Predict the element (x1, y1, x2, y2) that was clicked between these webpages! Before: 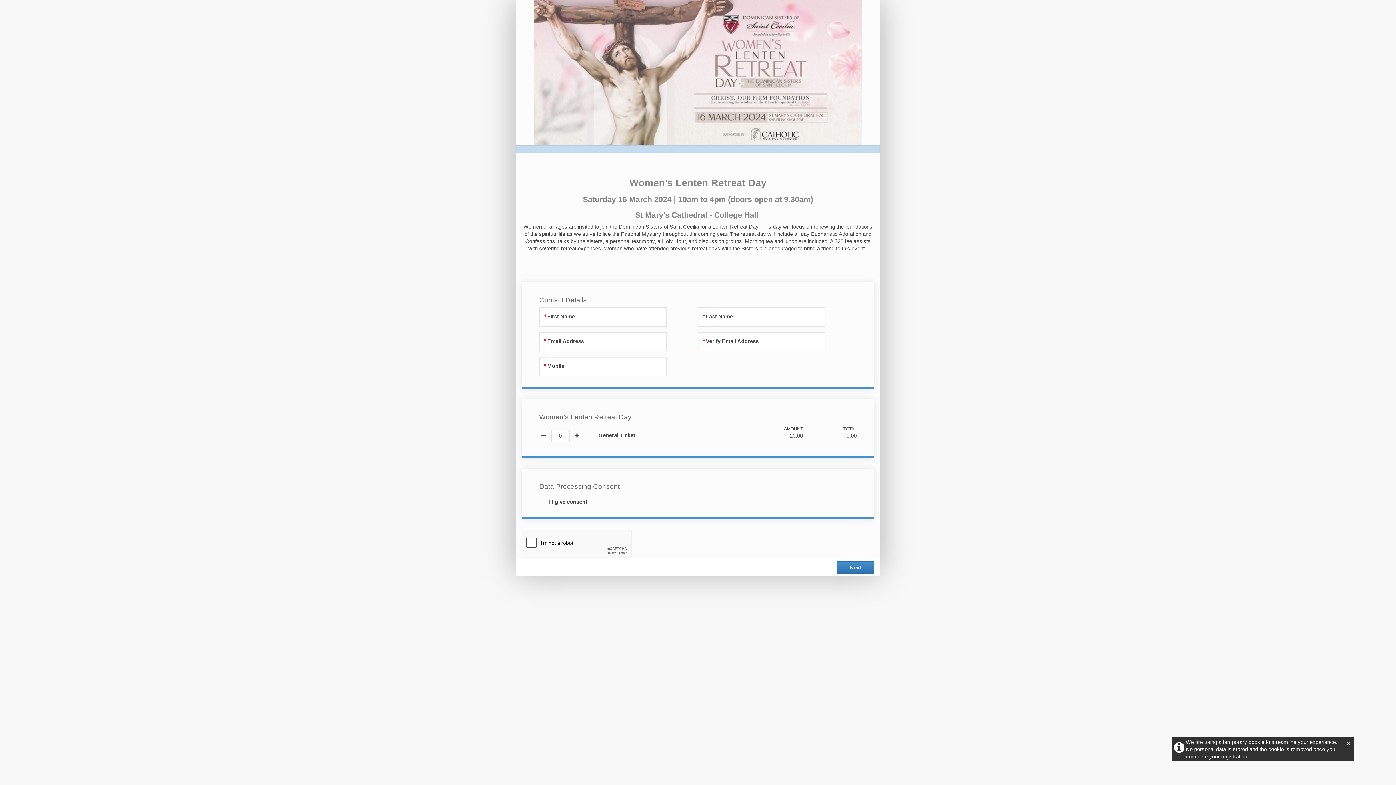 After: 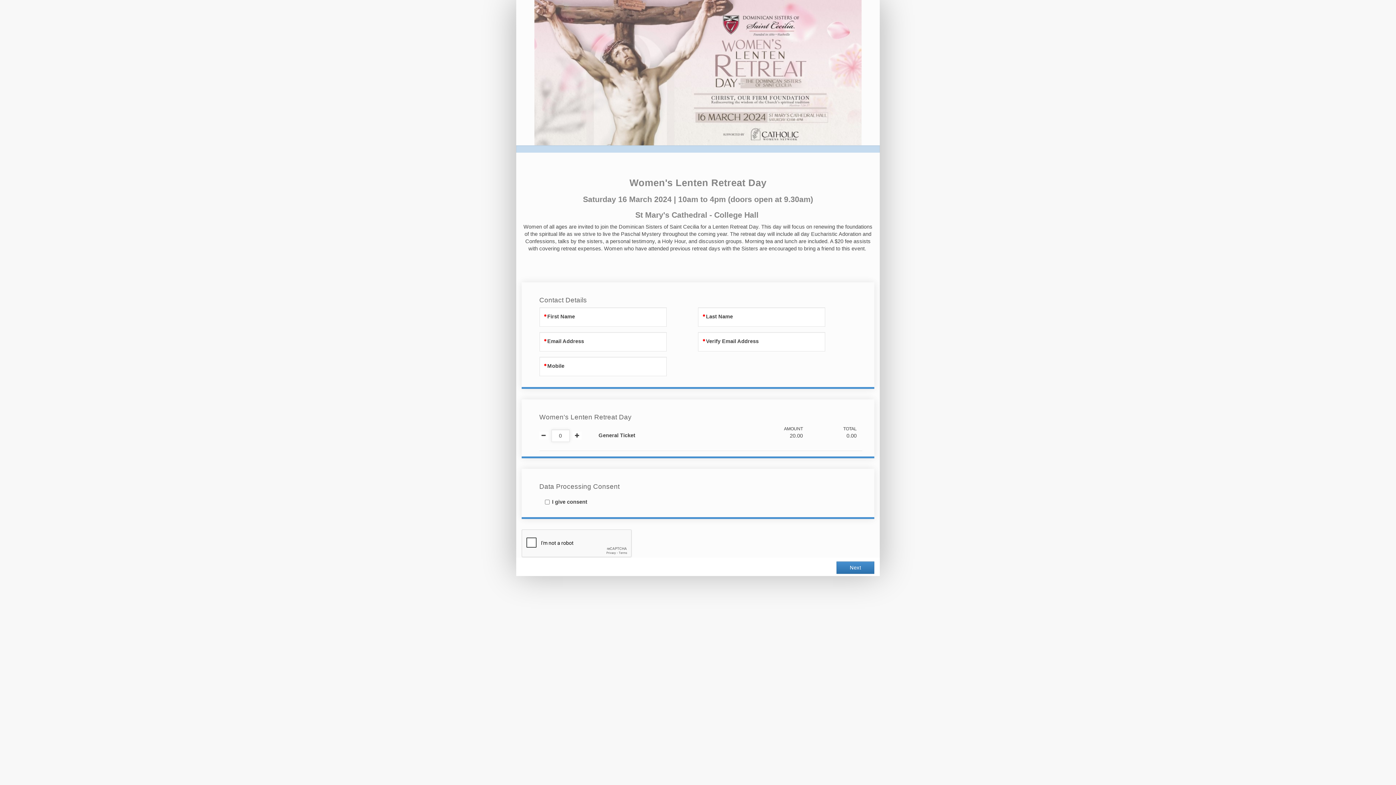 Action: bbox: (539, 432, 548, 440) label: Decrease